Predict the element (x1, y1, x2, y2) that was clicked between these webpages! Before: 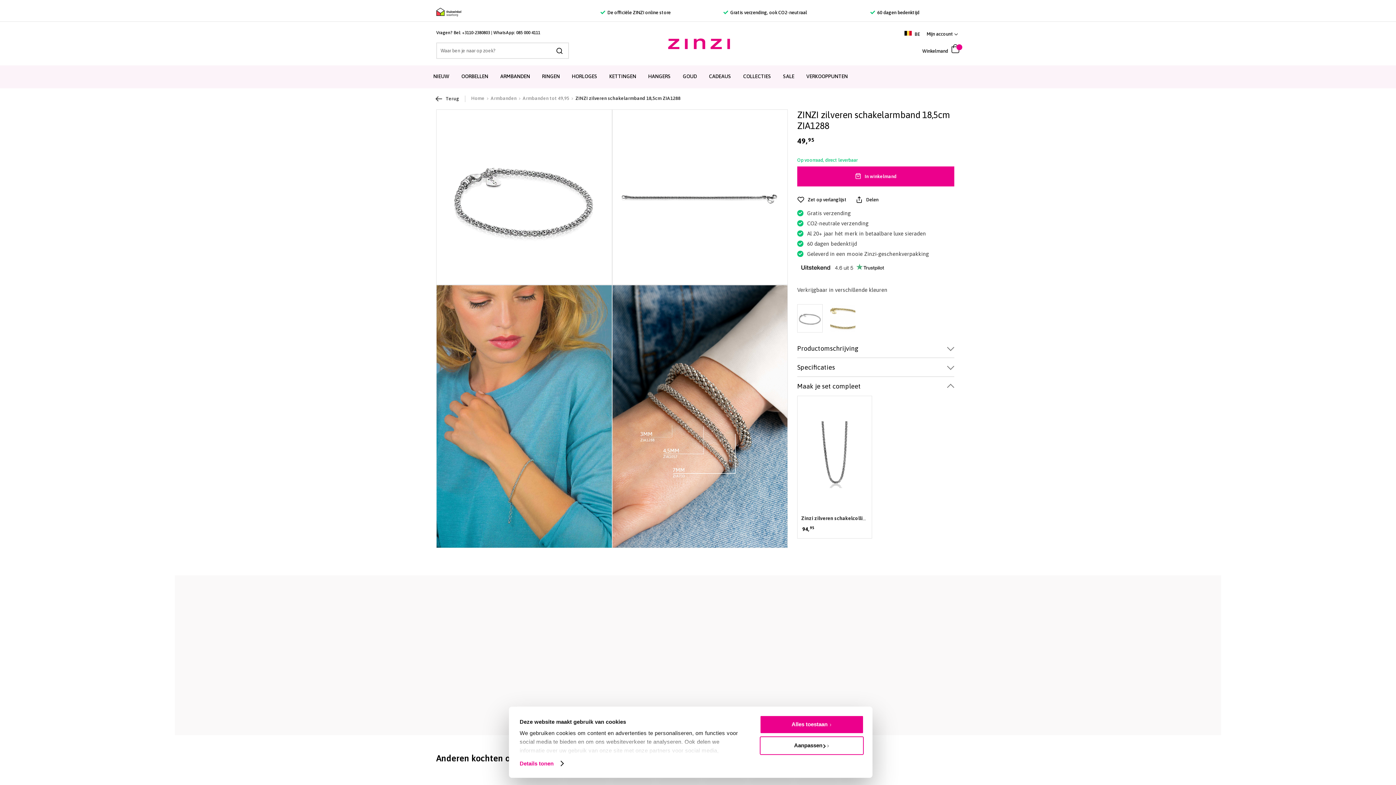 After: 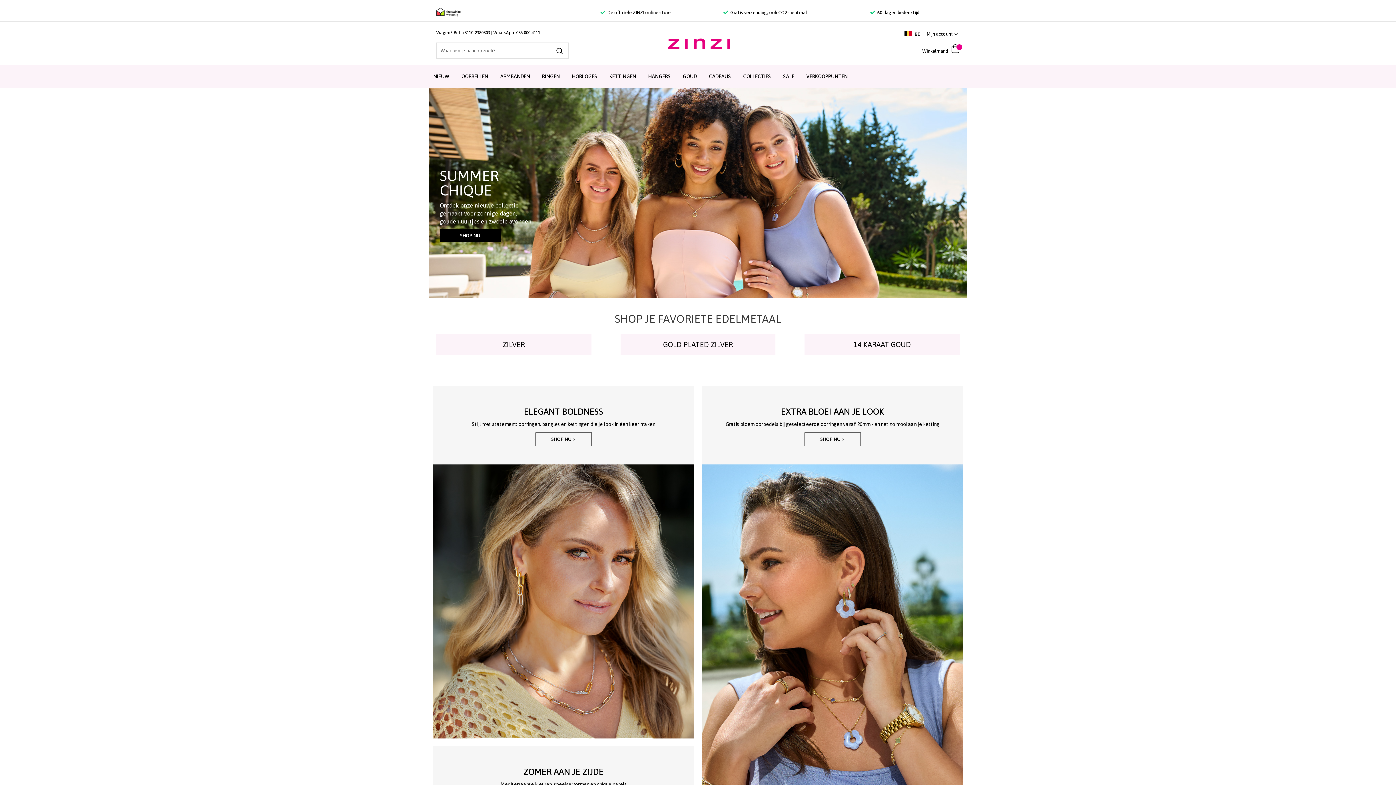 Action: label:   De officiële ZINZI online store bbox: (600, 9, 670, 15)